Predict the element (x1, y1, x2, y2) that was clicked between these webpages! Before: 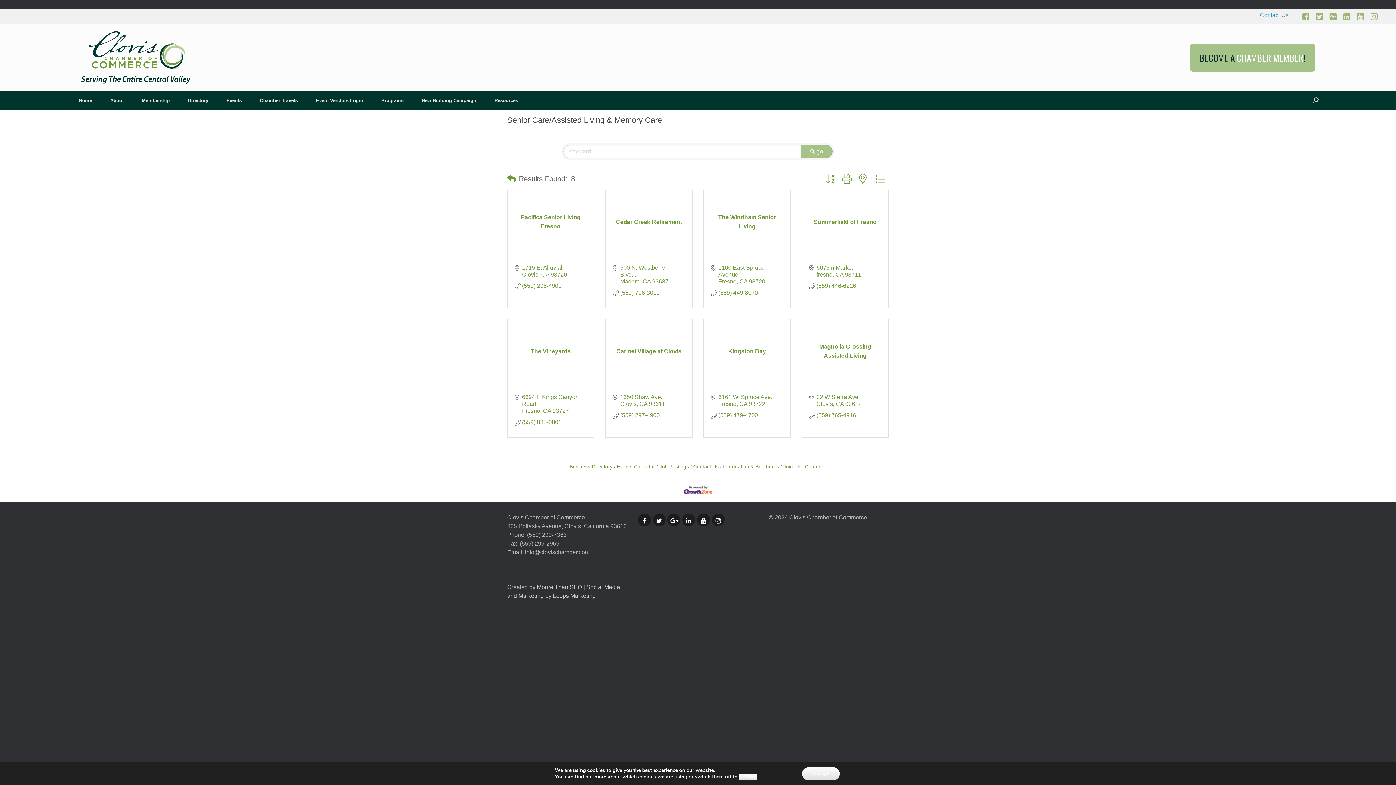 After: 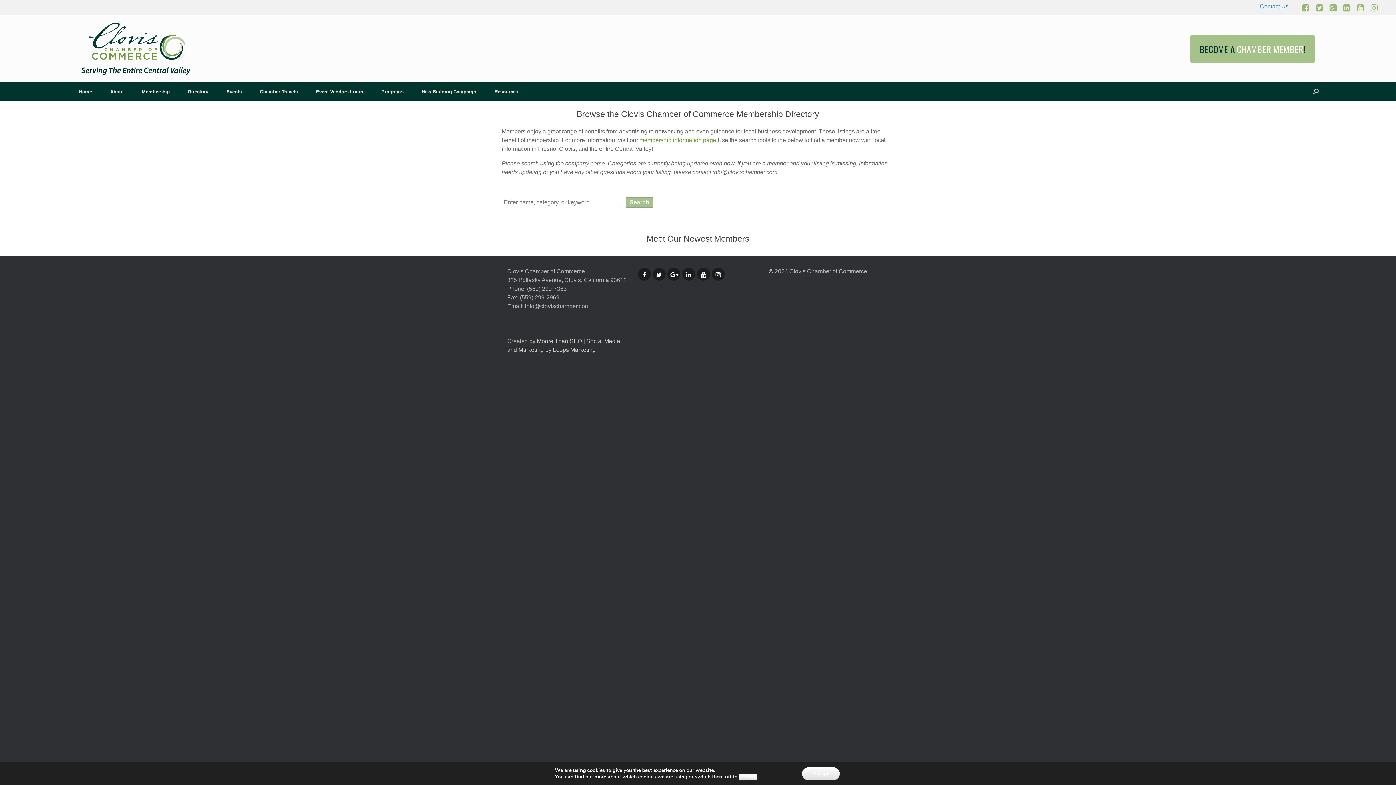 Action: bbox: (178, 90, 217, 110) label: Directory